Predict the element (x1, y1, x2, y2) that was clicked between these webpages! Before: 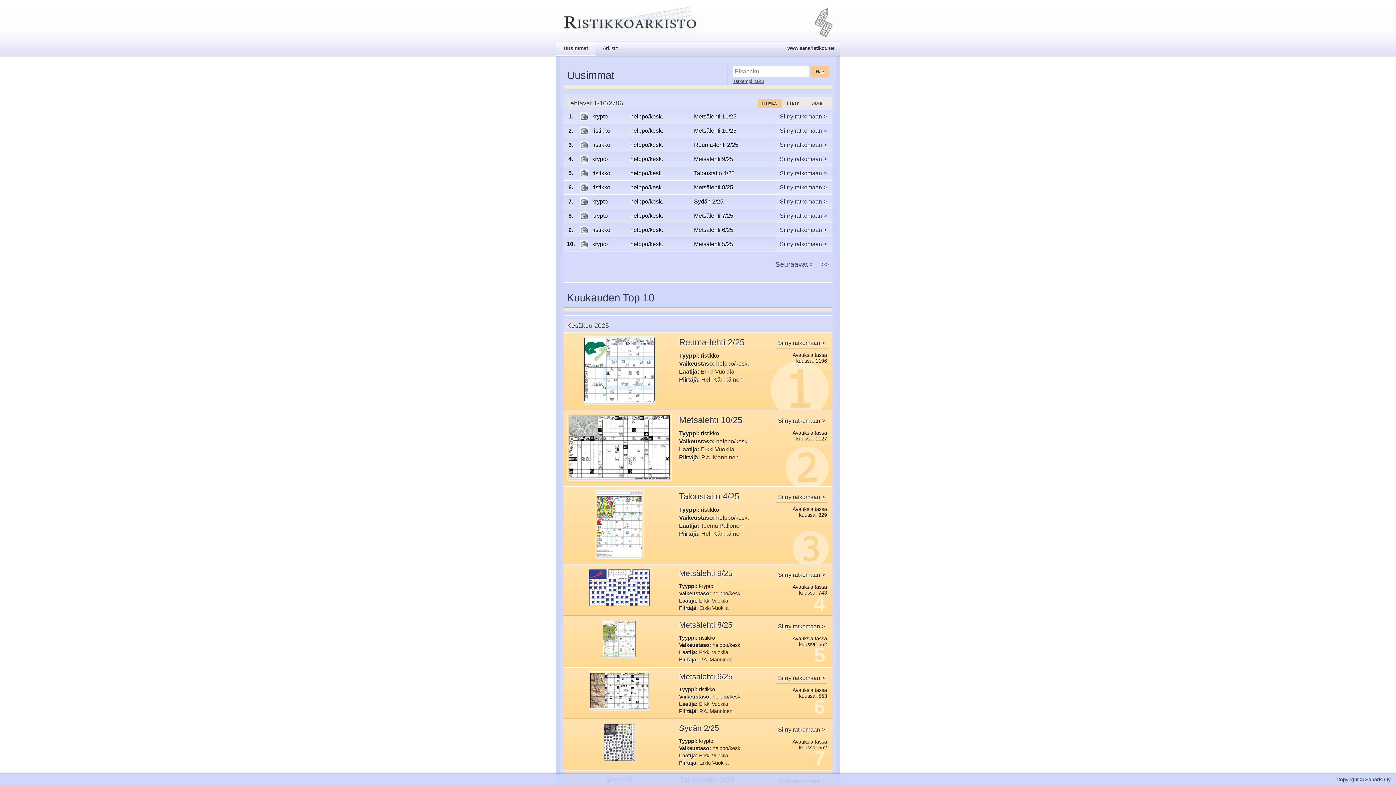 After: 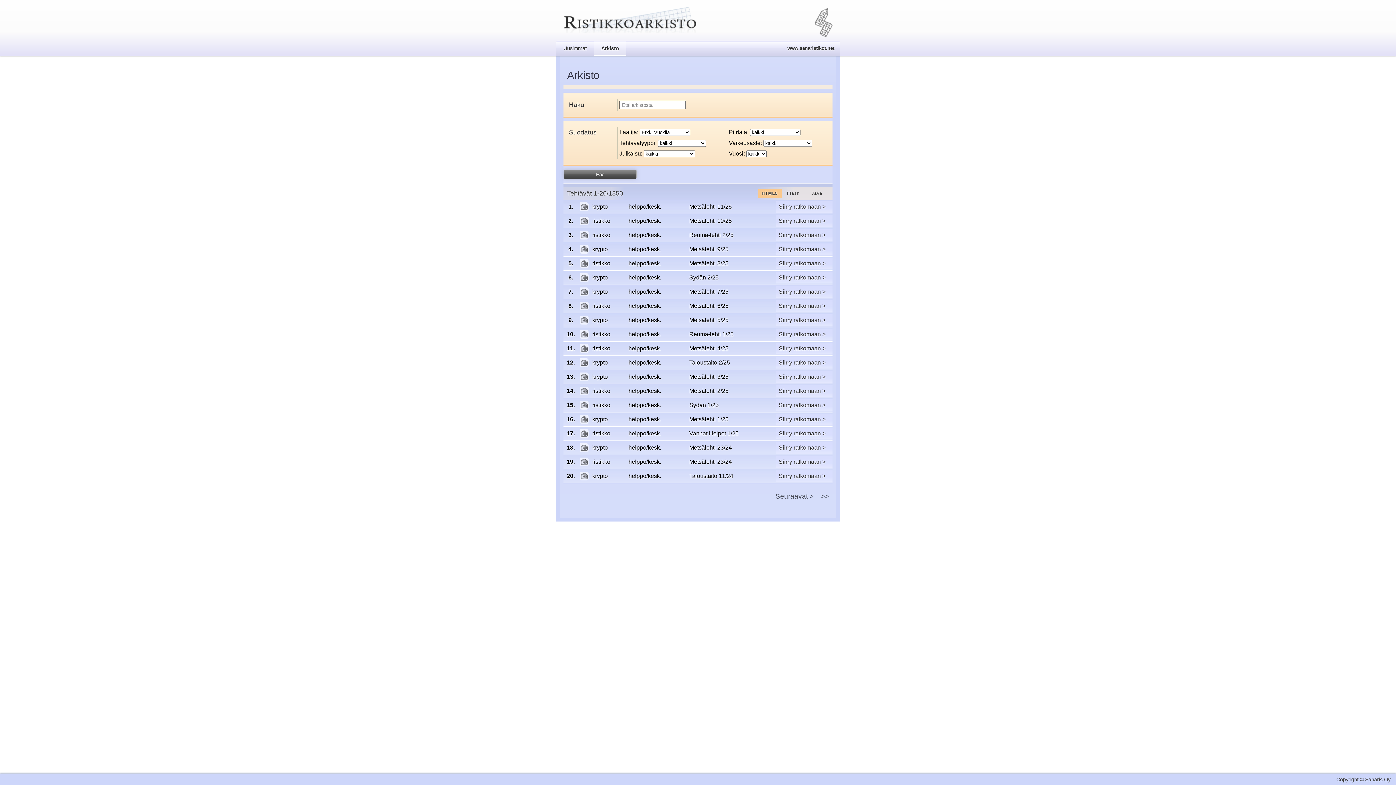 Action: label: Erkki Vuokila bbox: (700, 446, 734, 452)